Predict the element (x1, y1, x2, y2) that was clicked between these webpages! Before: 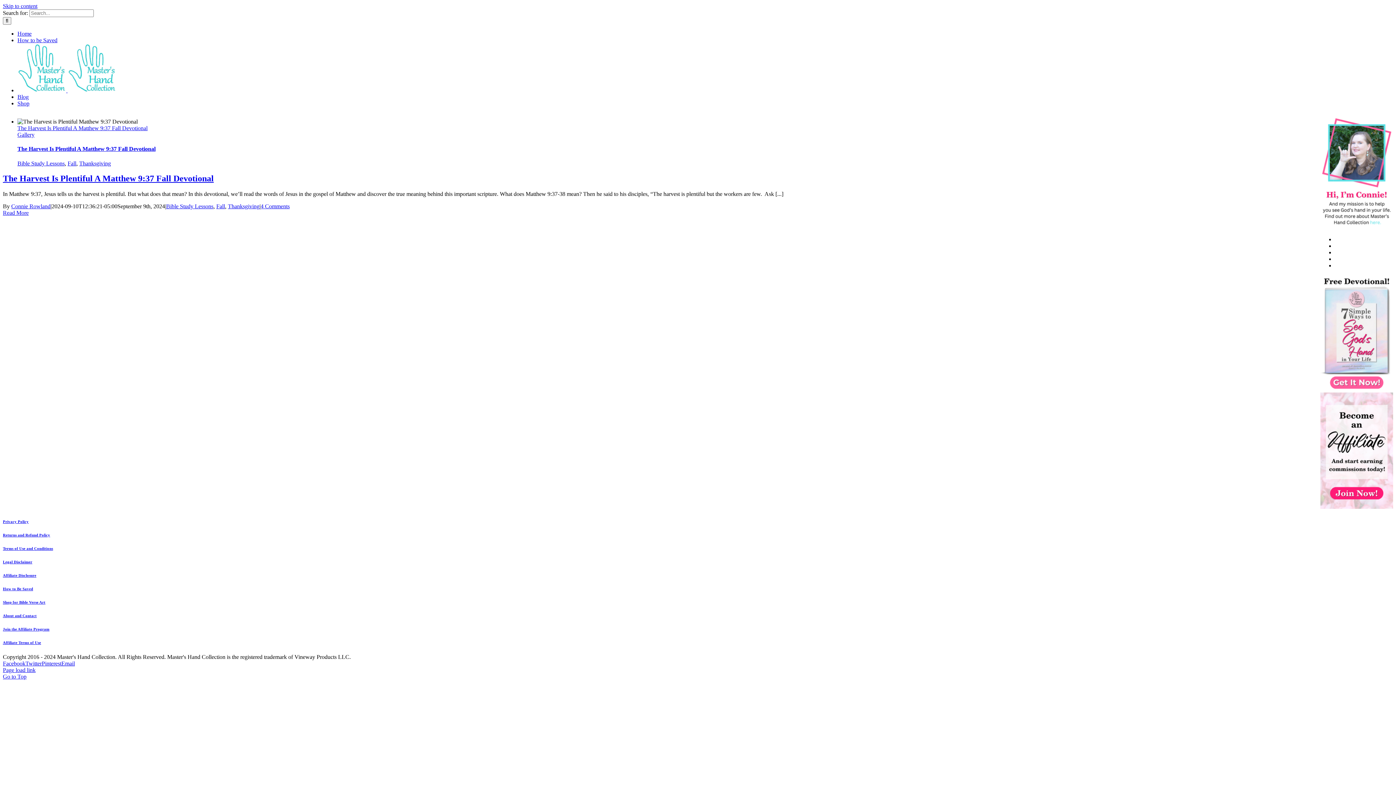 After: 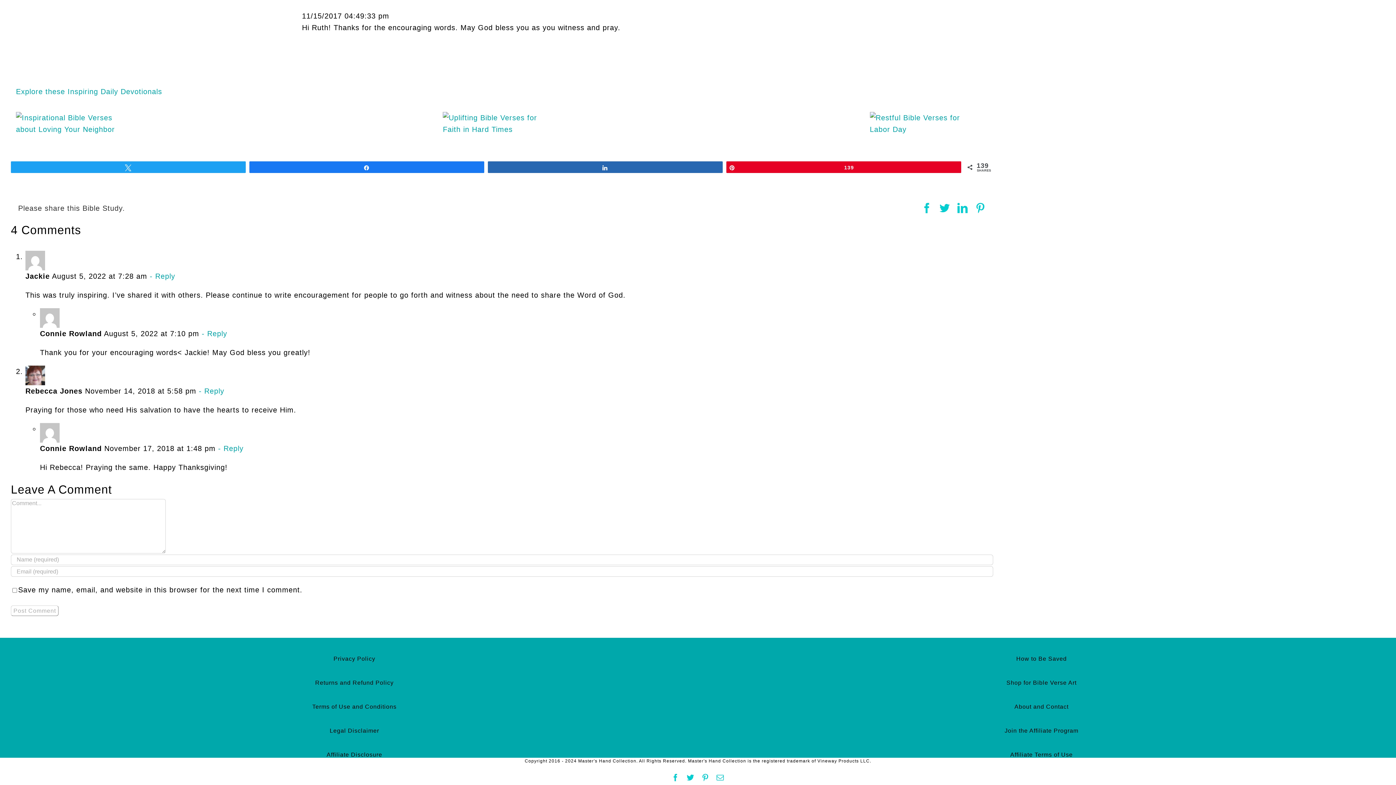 Action: label: 4 Comments bbox: (260, 203, 289, 209)